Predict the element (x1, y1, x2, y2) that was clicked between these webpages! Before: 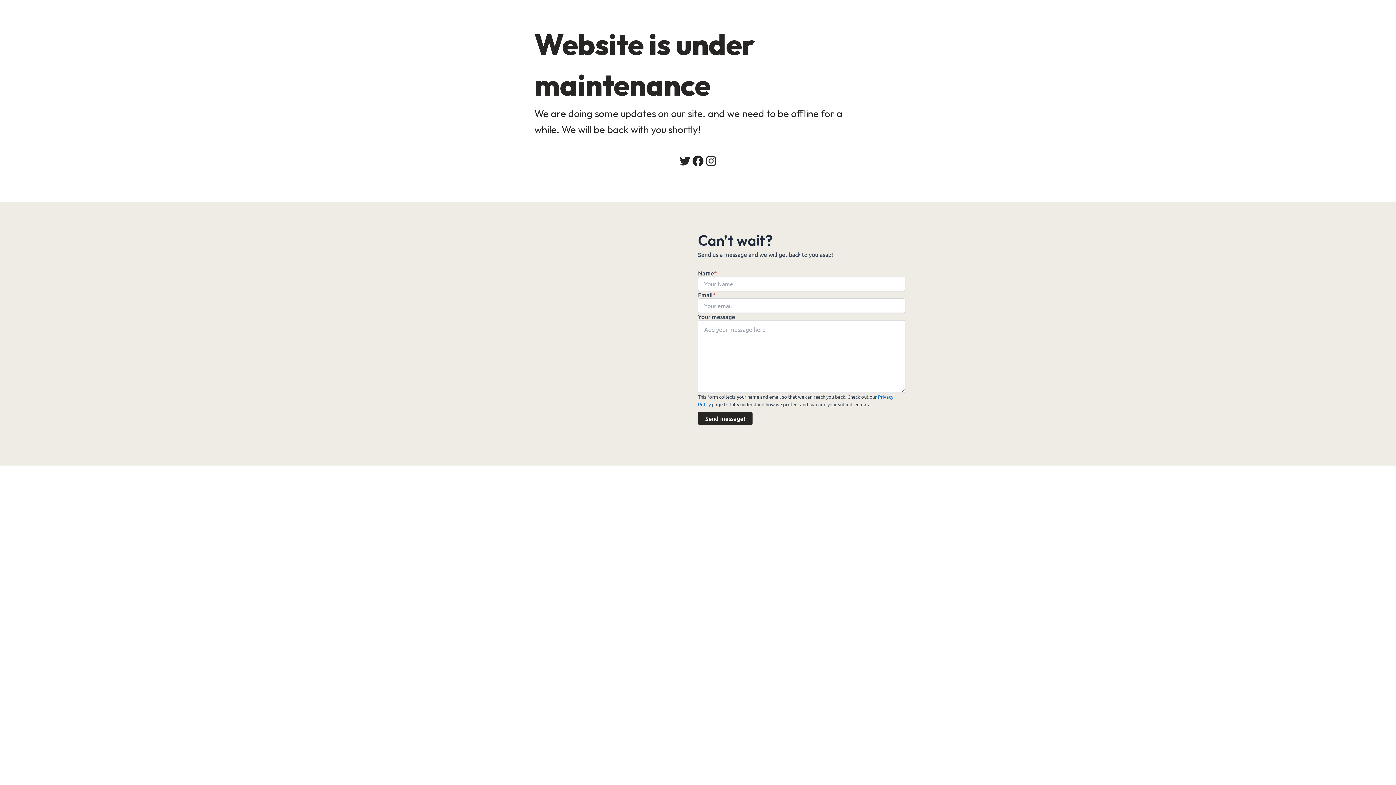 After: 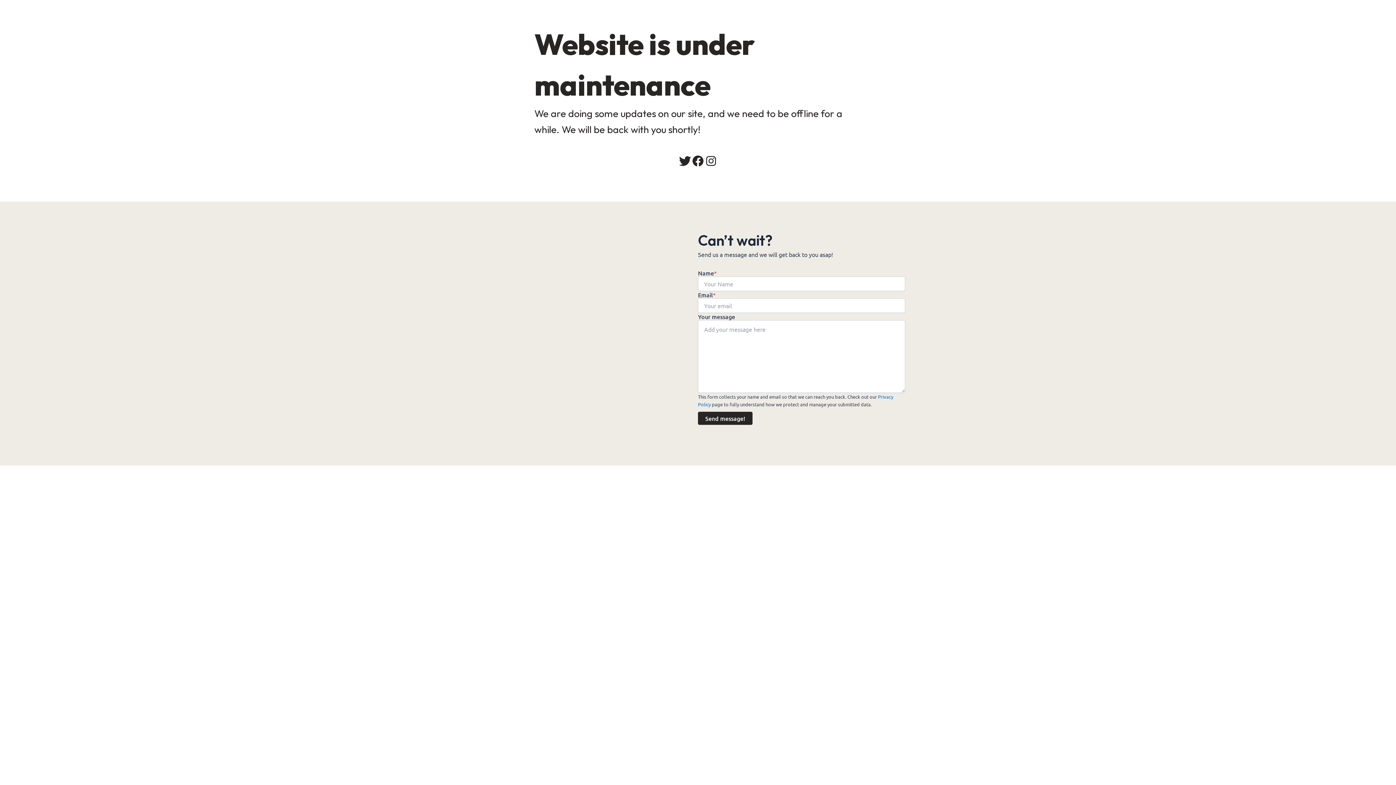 Action: bbox: (678, 154, 691, 167) label: Twitter